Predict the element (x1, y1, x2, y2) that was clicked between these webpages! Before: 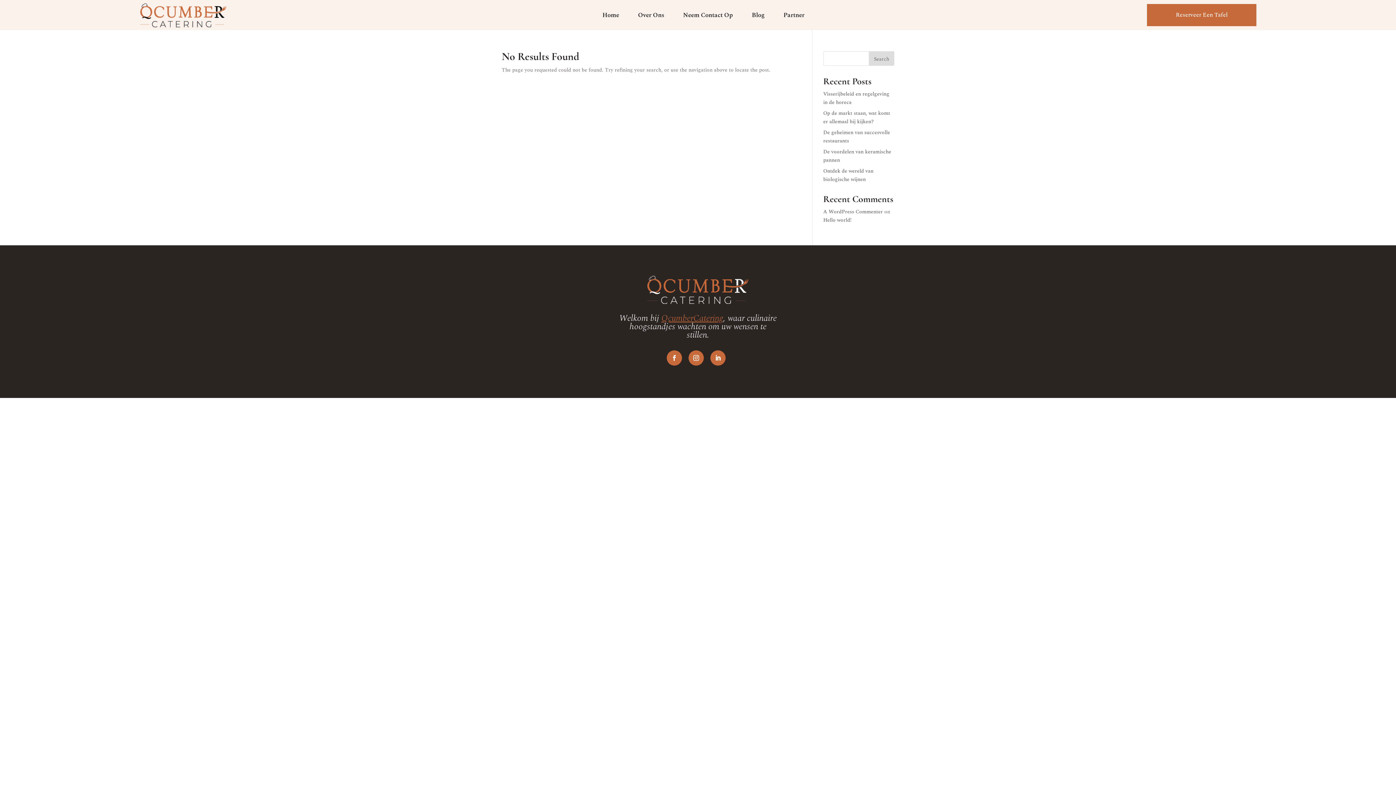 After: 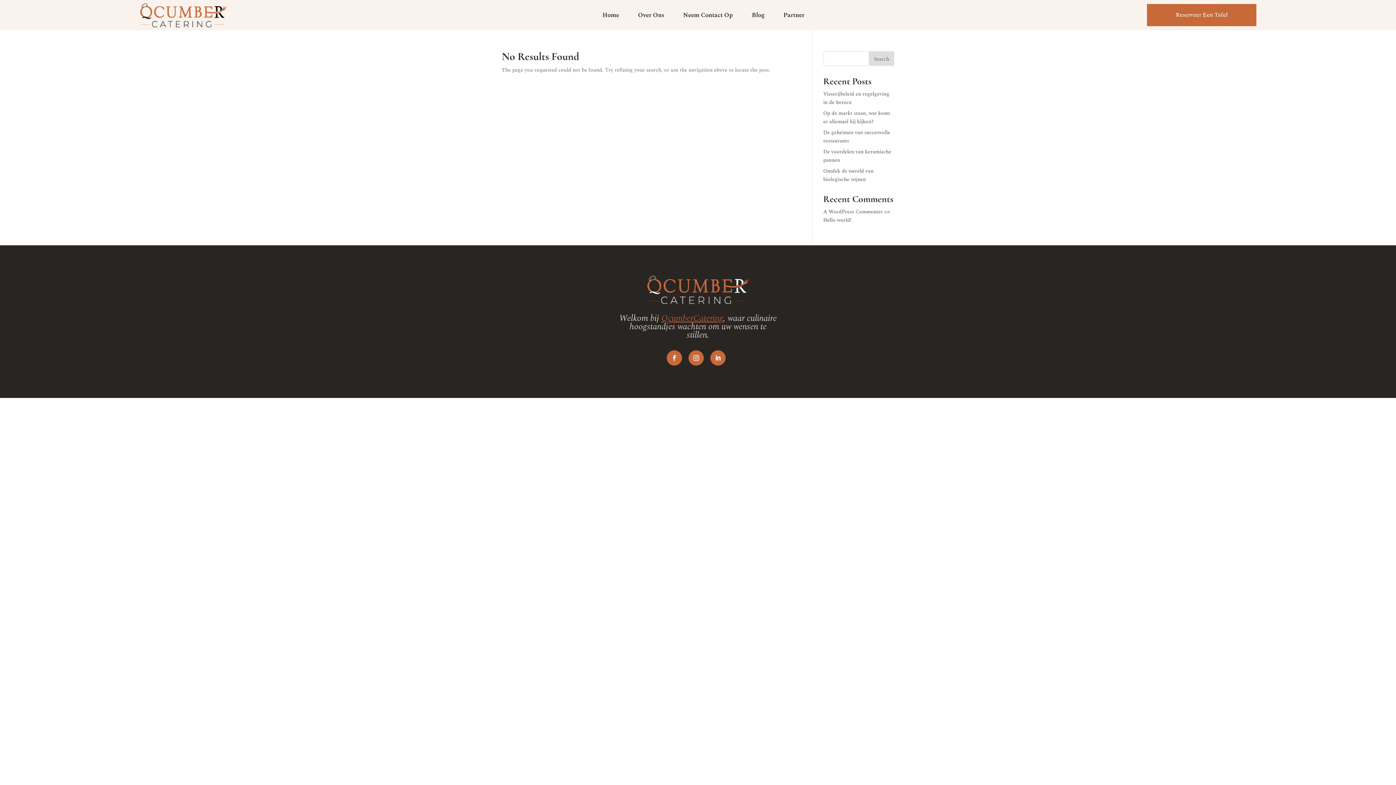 Action: bbox: (1147, 4, 1256, 26) label: Reserveer Een Tafel